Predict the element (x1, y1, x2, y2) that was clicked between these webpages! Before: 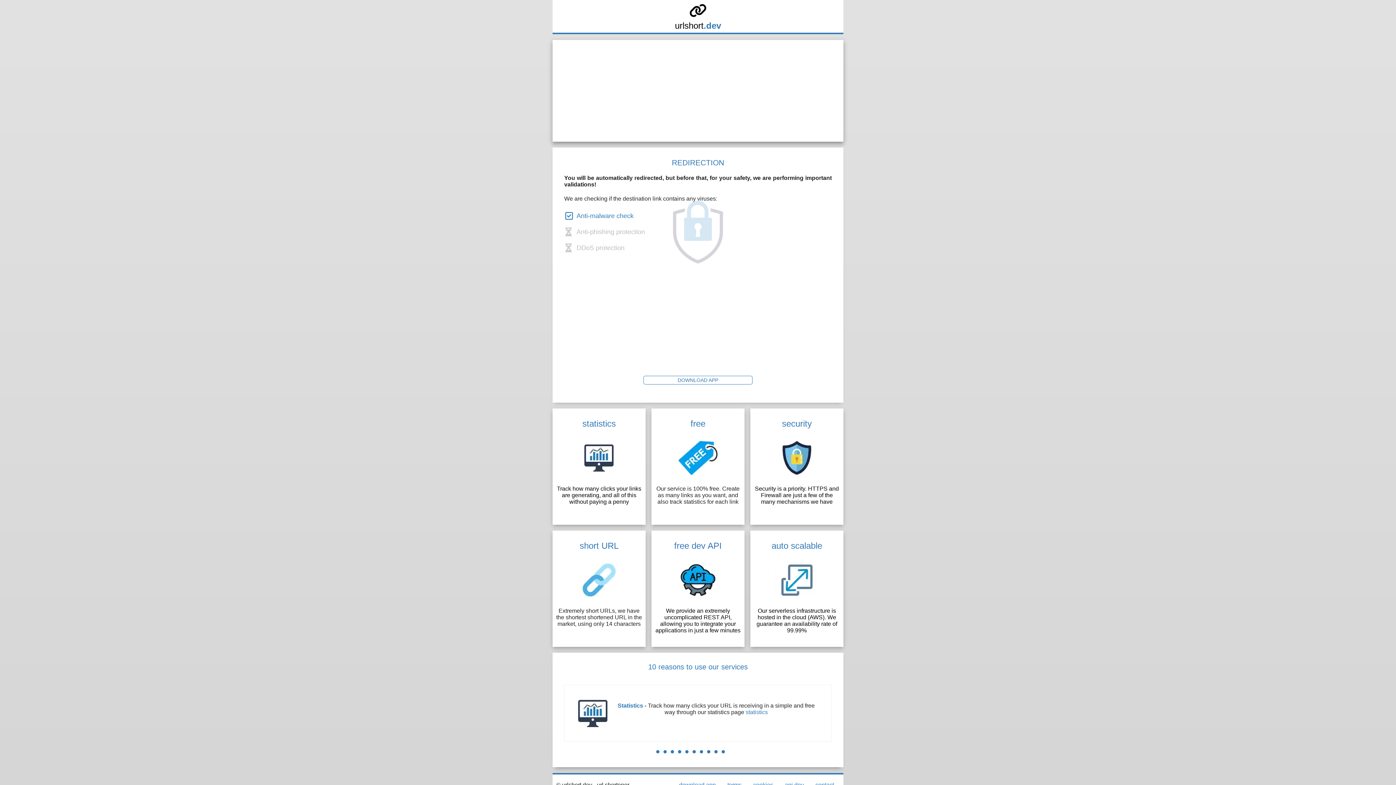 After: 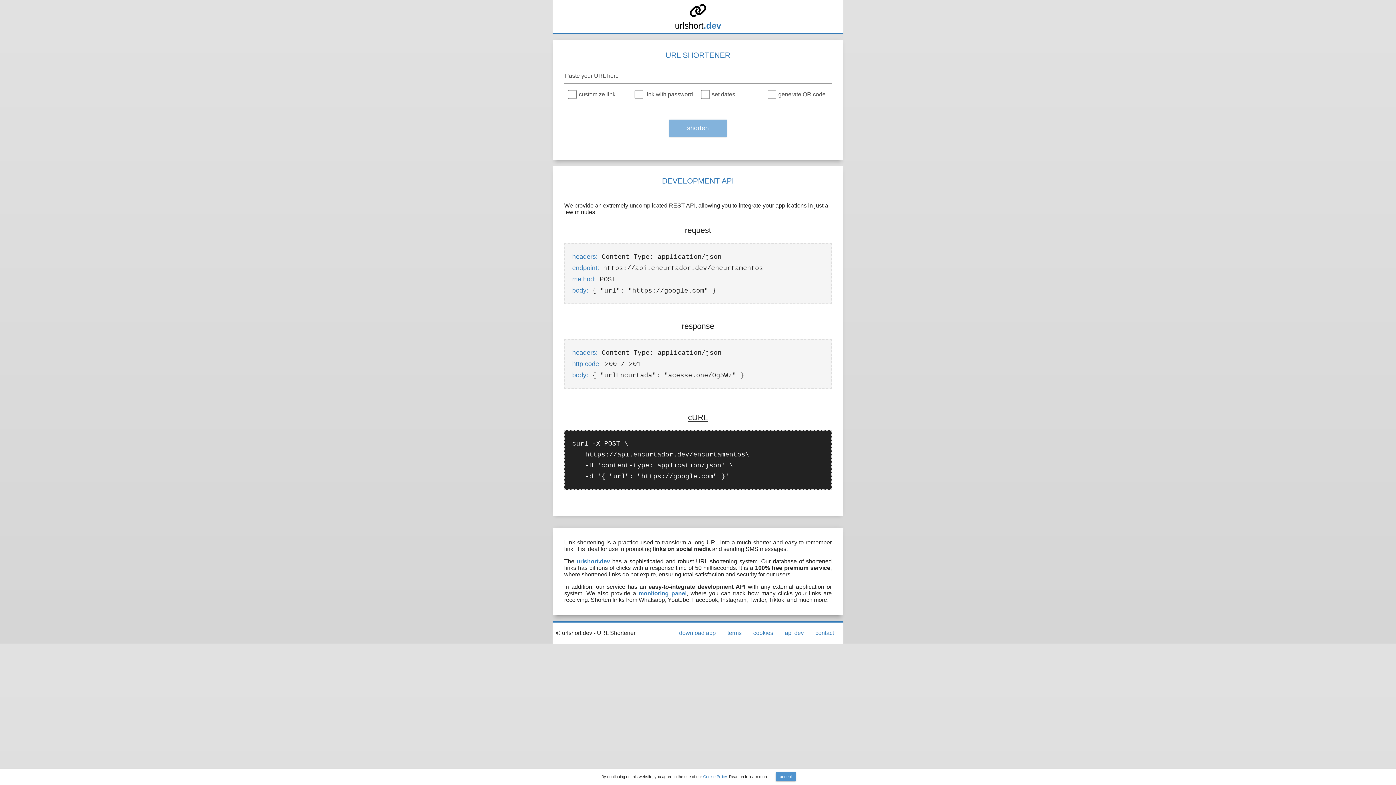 Action: bbox: (654, 541, 741, 634) label: free dev API

We provide an extremely uncomplicated REST API, allowing you to integrate your applications in just a few minutes